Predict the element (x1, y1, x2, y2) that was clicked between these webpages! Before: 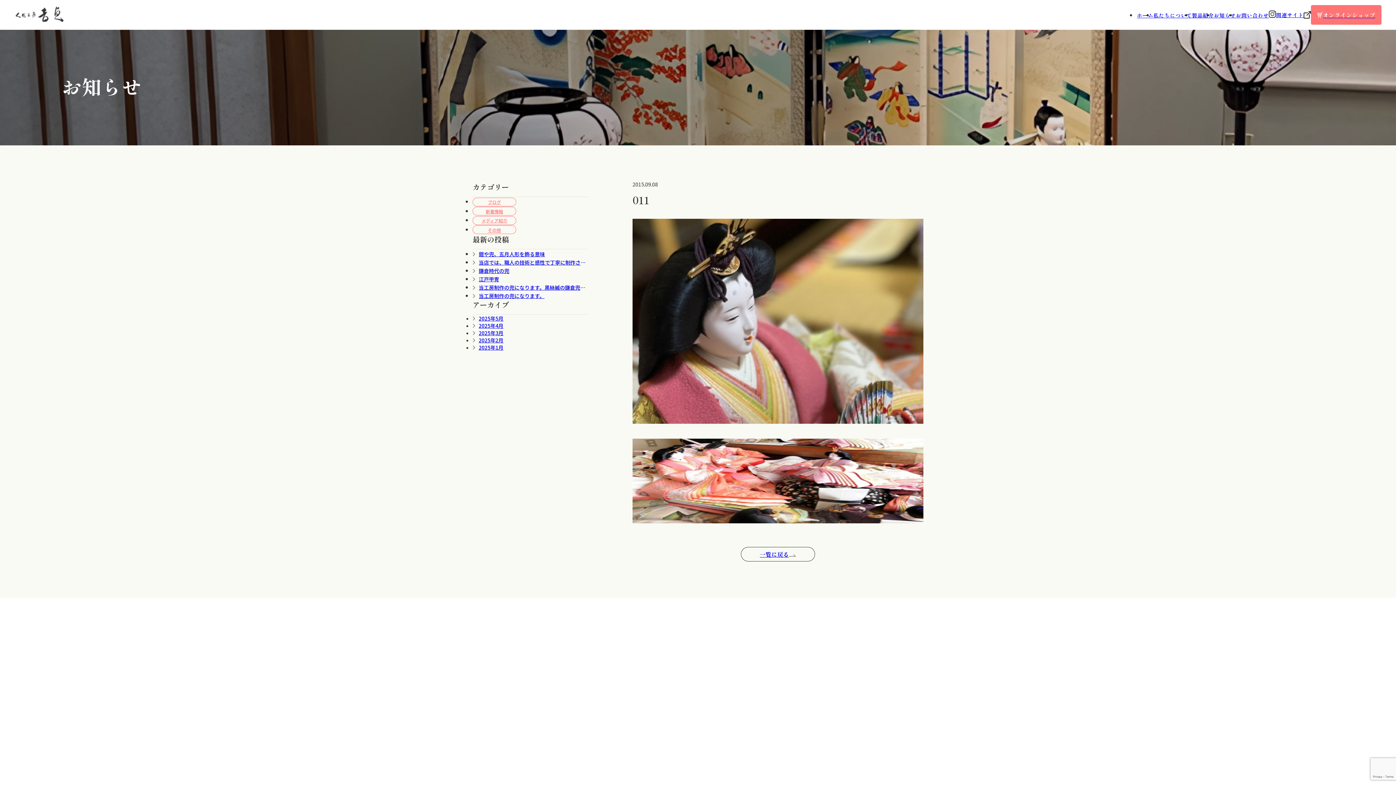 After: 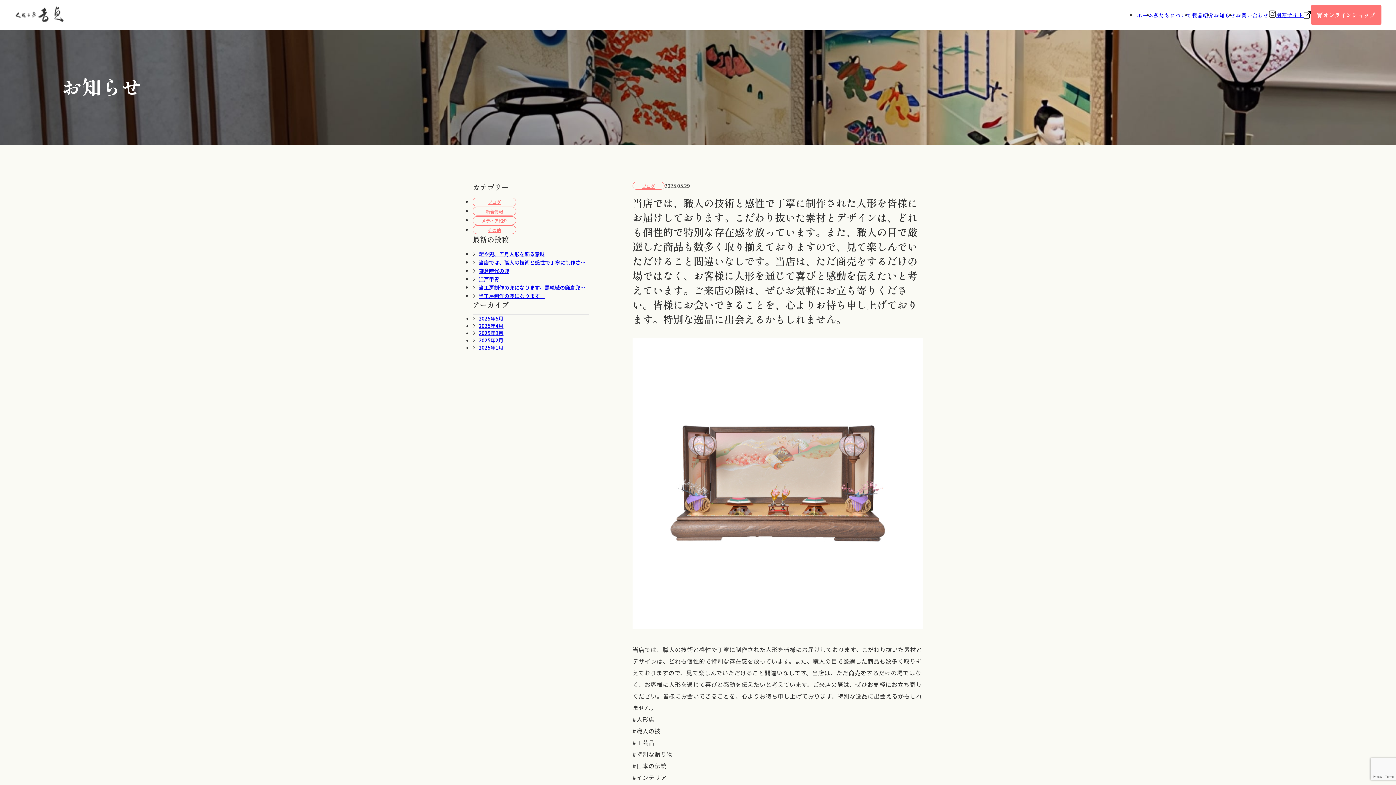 Action: label: 当店では、職人の技術と感性で丁寧に制作された人形を皆様にお届けしております。こだわり抜いた素材とデザインは、どれも個性的で特別な存在感を放っています。また、職人の目で厳選した商品も数多く取り揃えておりますので、見て楽しんでいただけること間違いなしです。当店は、ただ商売をするだけの場ではなく、お客様に人形を通じて喜びと感動を伝えたいと考えています。ご来店の際は、ぜひお気軽にお立ち寄りください。皆様にお会いできることを、心よりお待ち申し上げております。特別な逸品に出会えるかもしれません。 bbox: (472, 258, 589, 266)